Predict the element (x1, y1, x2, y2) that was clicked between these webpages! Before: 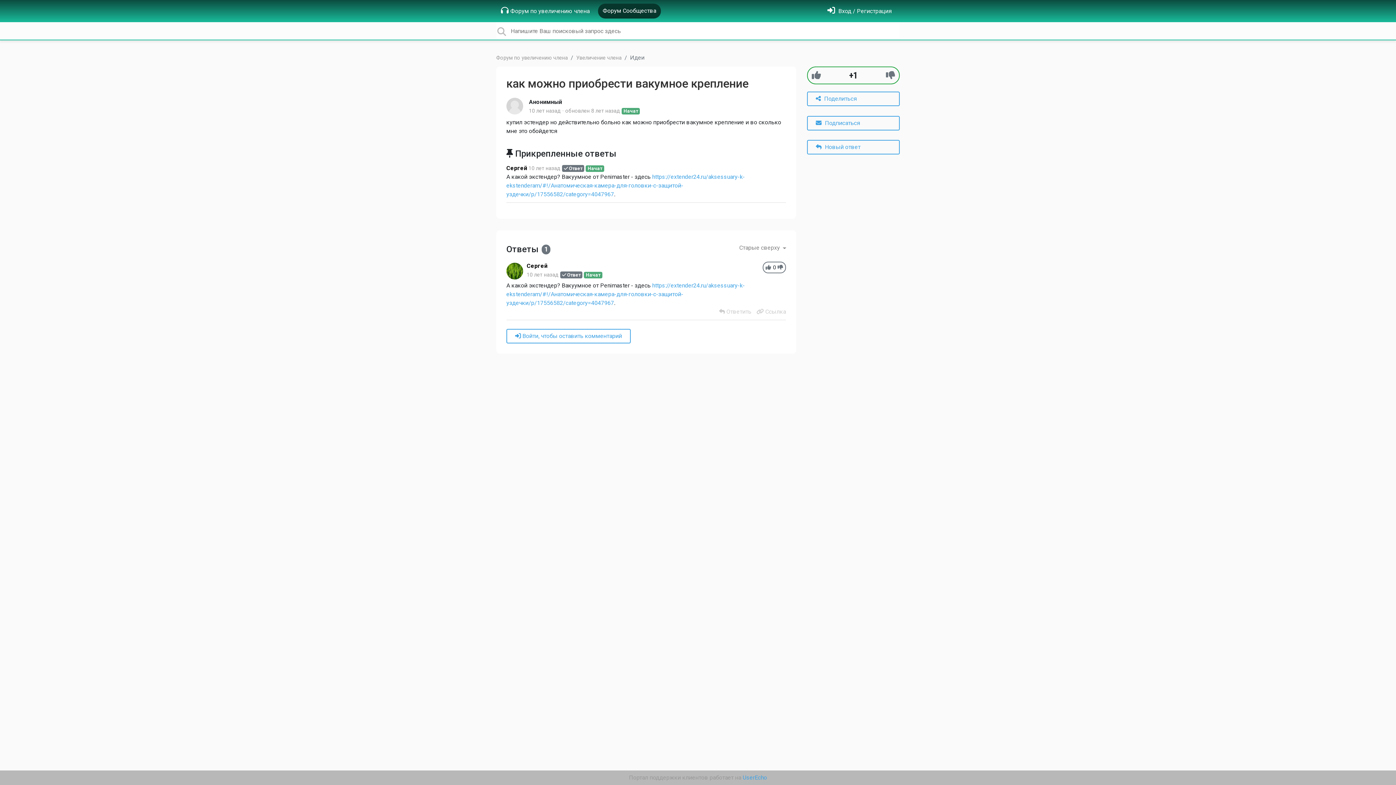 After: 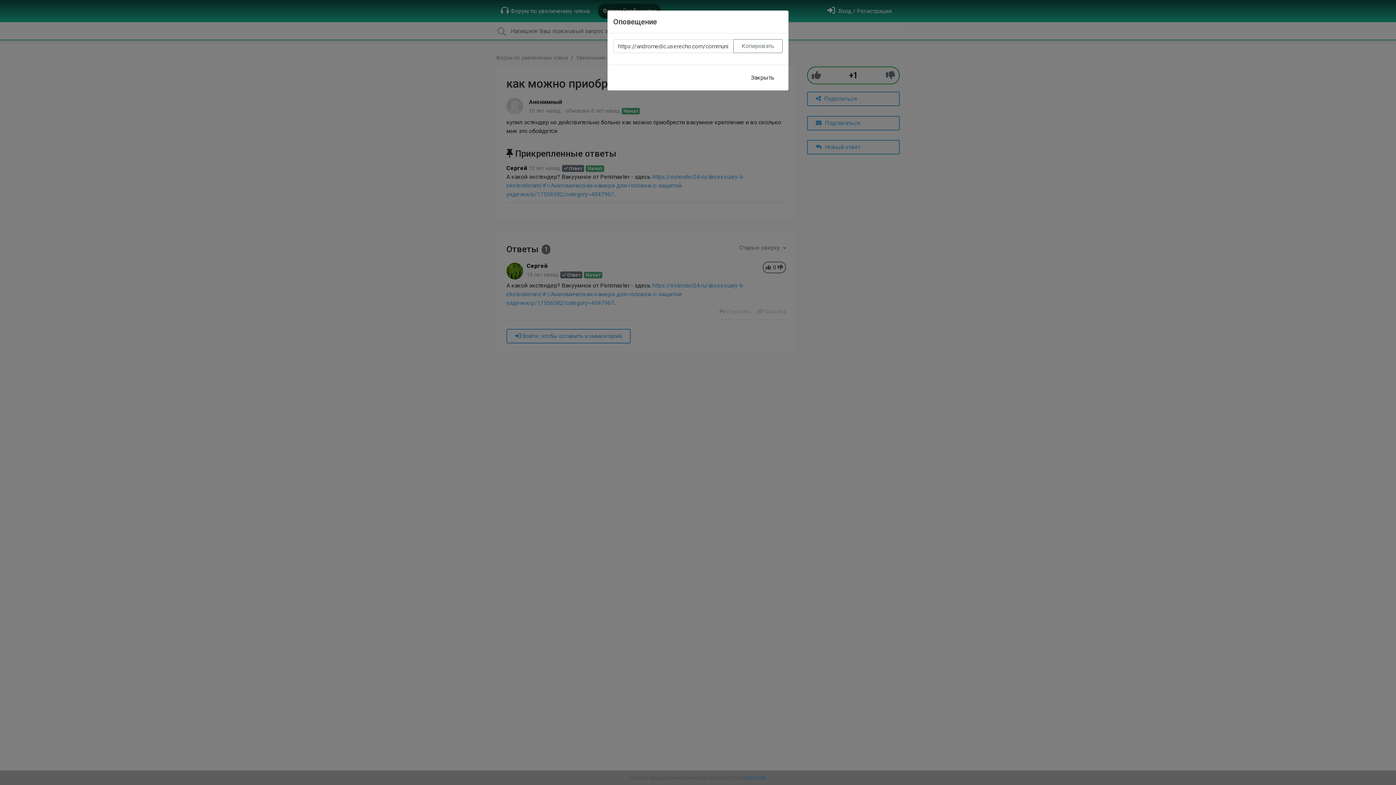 Action: label:  Ссылка bbox: (756, 308, 786, 315)